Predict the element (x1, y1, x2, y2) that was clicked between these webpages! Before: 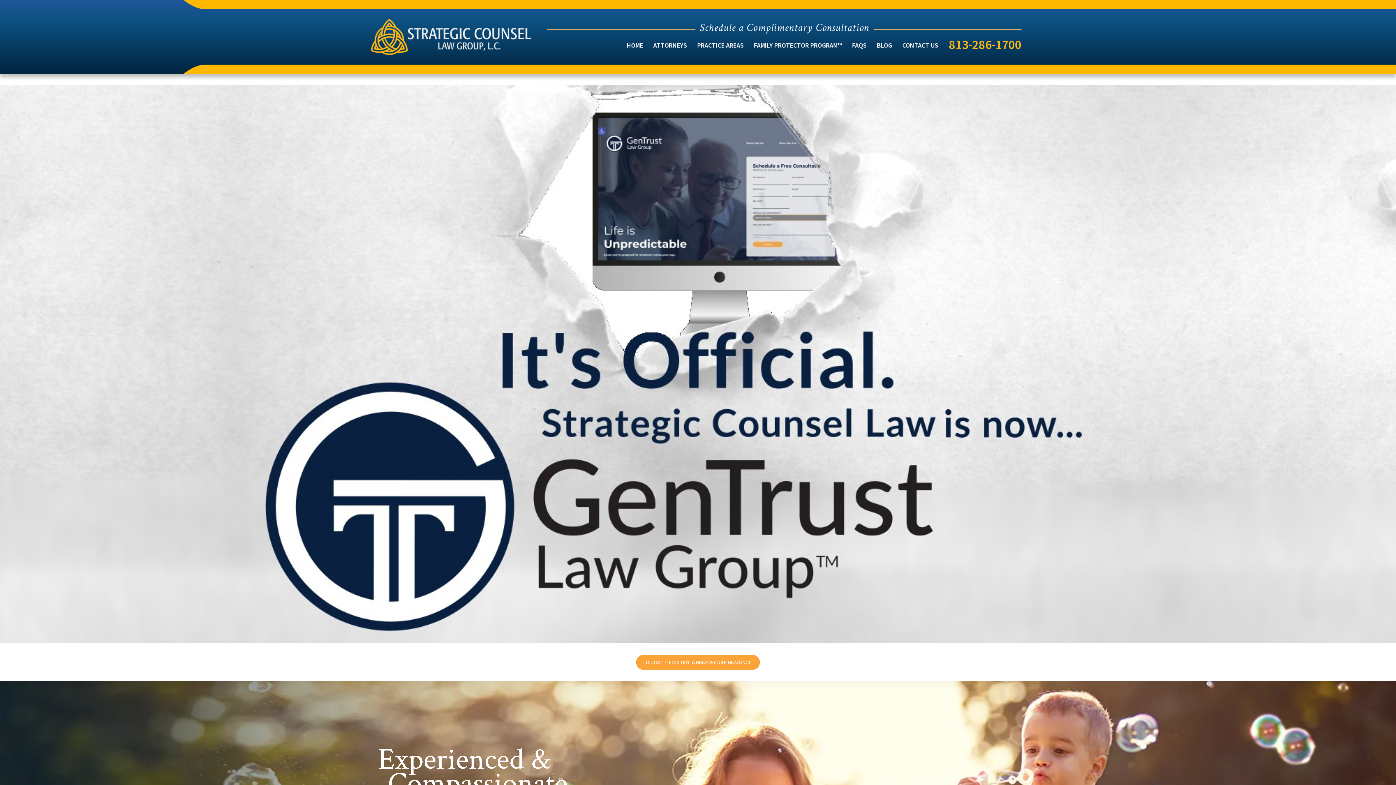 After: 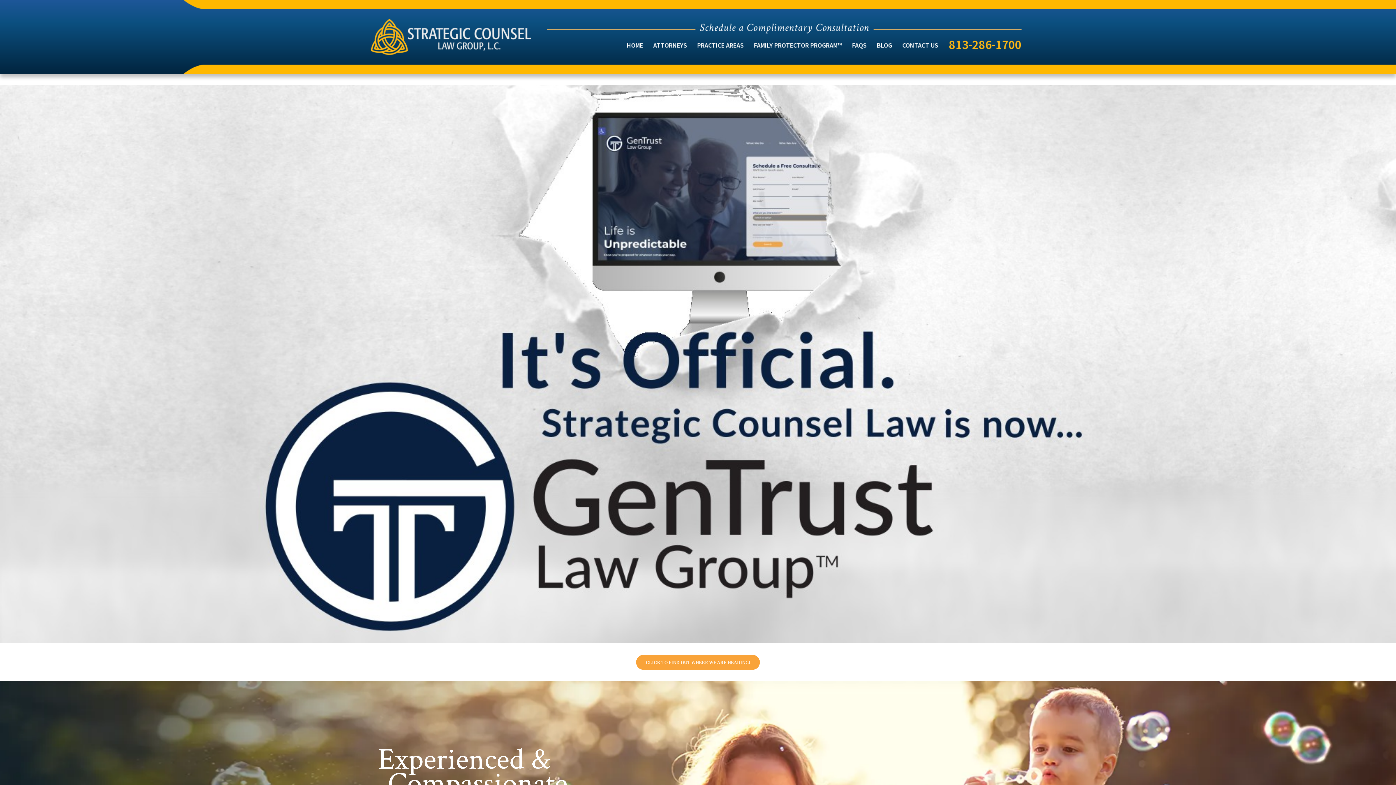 Action: bbox: (621, 36, 648, 54) label: HOME